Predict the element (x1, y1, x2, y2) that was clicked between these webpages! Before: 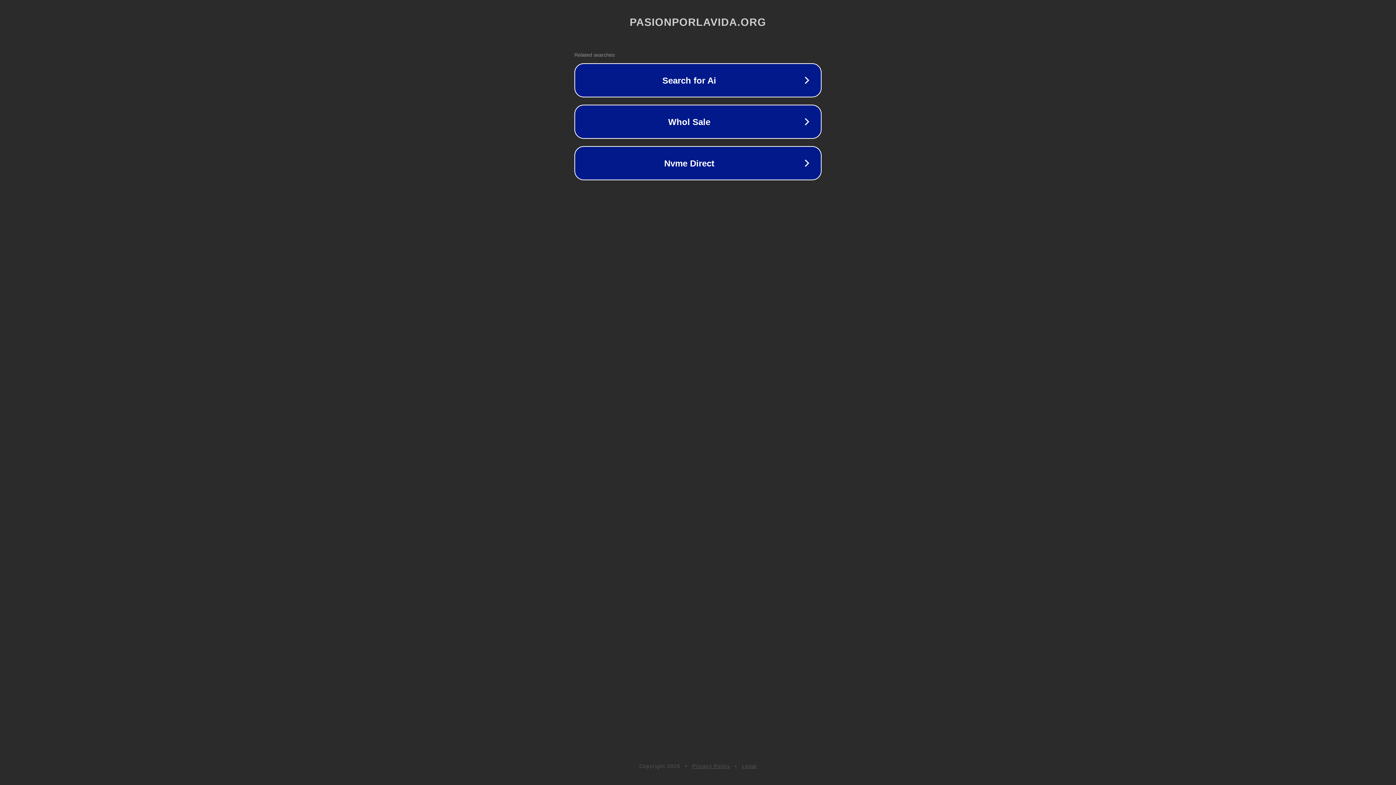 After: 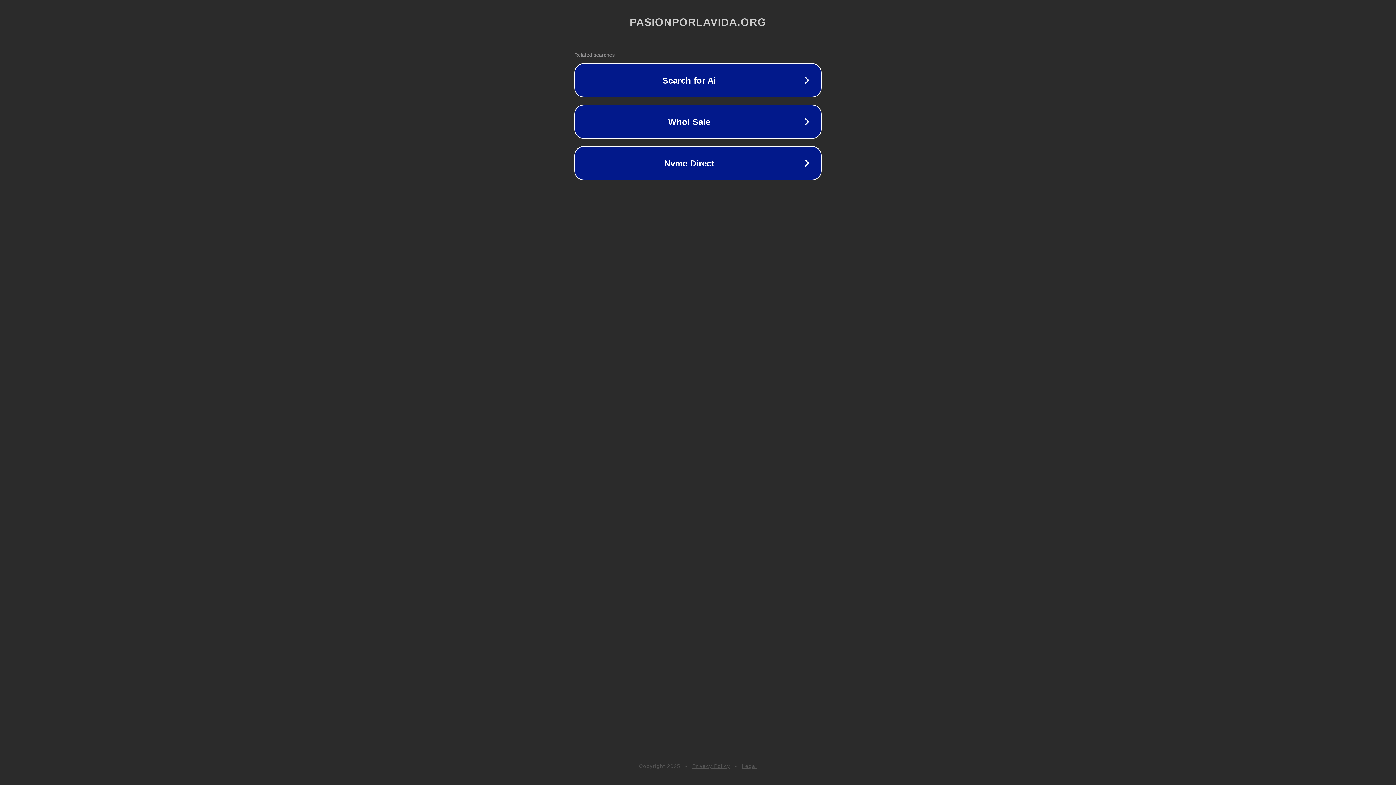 Action: label: Privacy Policy bbox: (692, 763, 730, 769)